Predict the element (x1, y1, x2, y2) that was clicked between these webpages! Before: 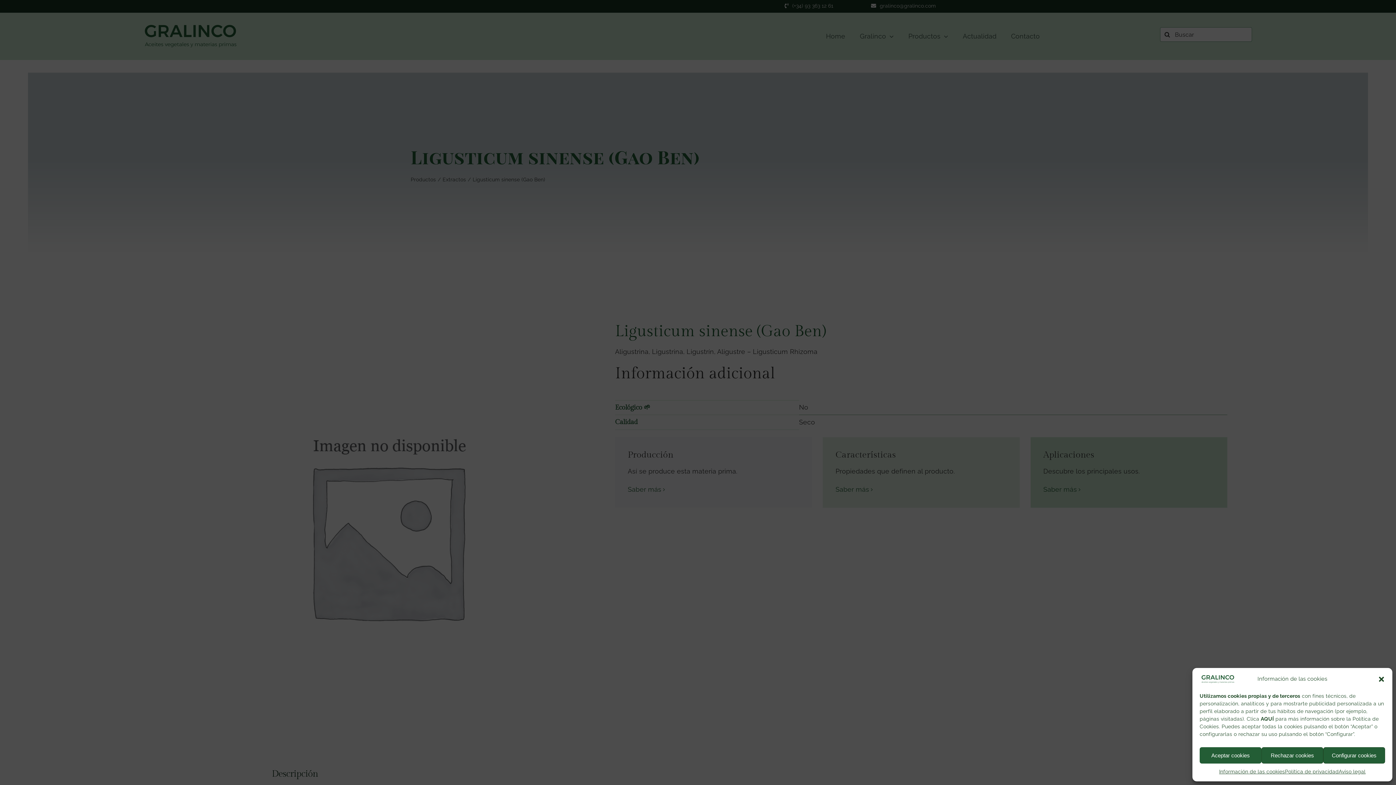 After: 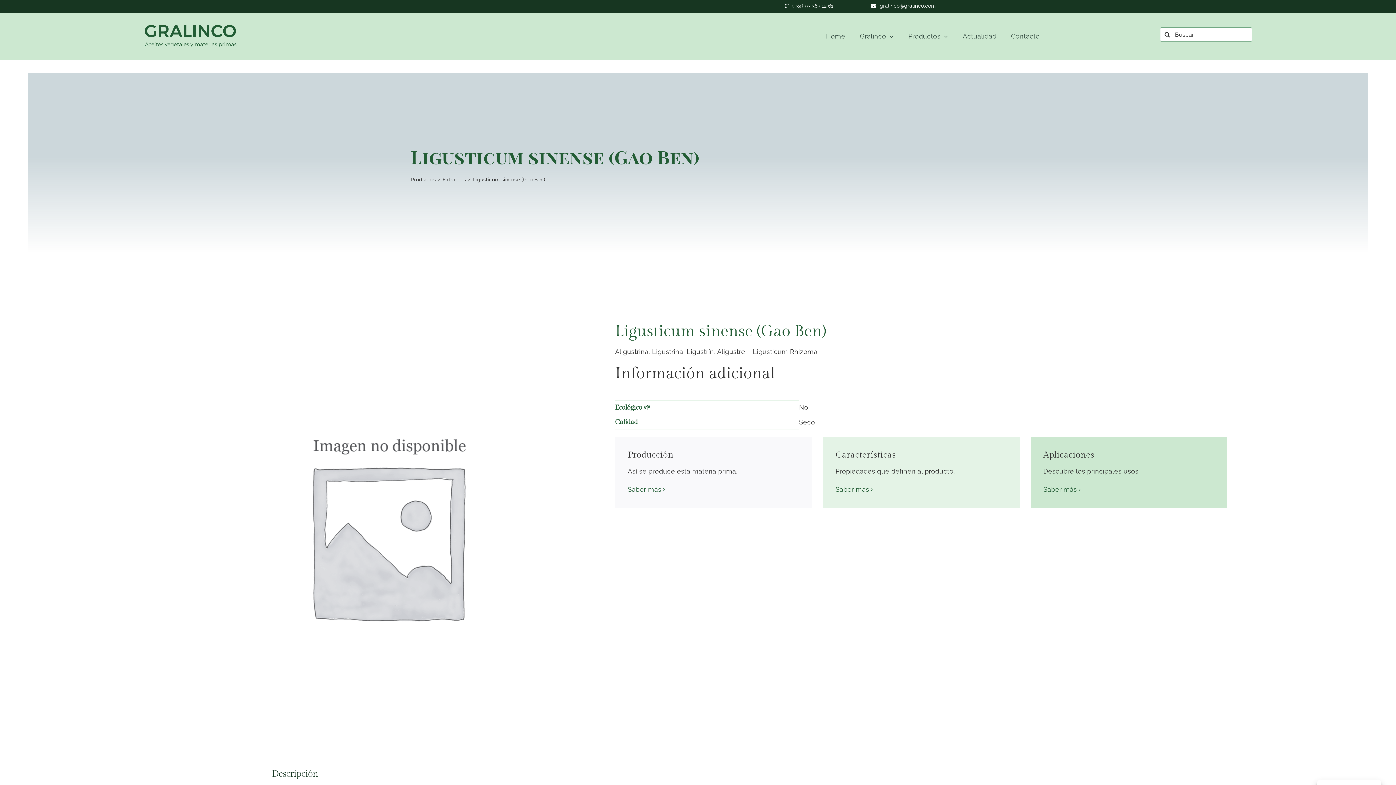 Action: bbox: (1200, 747, 1261, 764) label: Aceptar cookies